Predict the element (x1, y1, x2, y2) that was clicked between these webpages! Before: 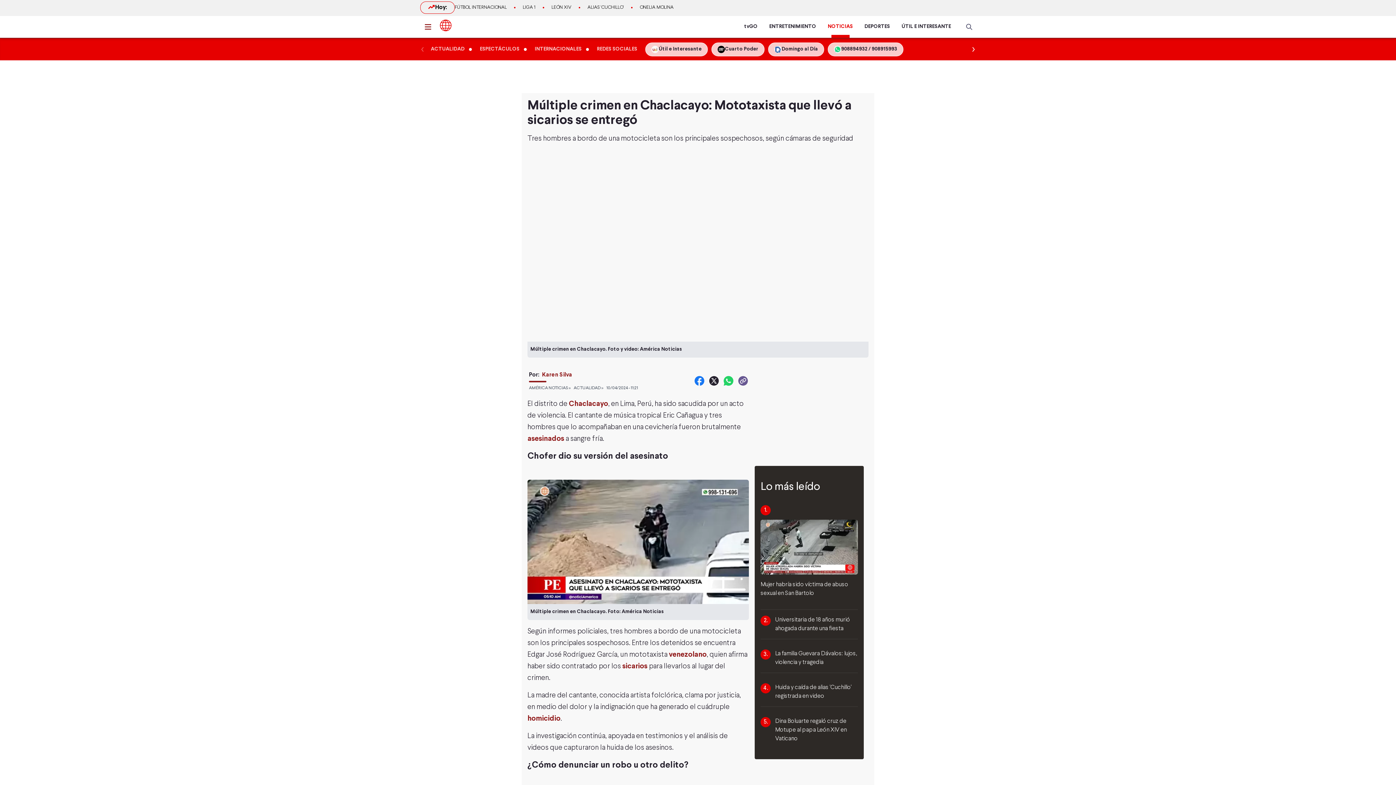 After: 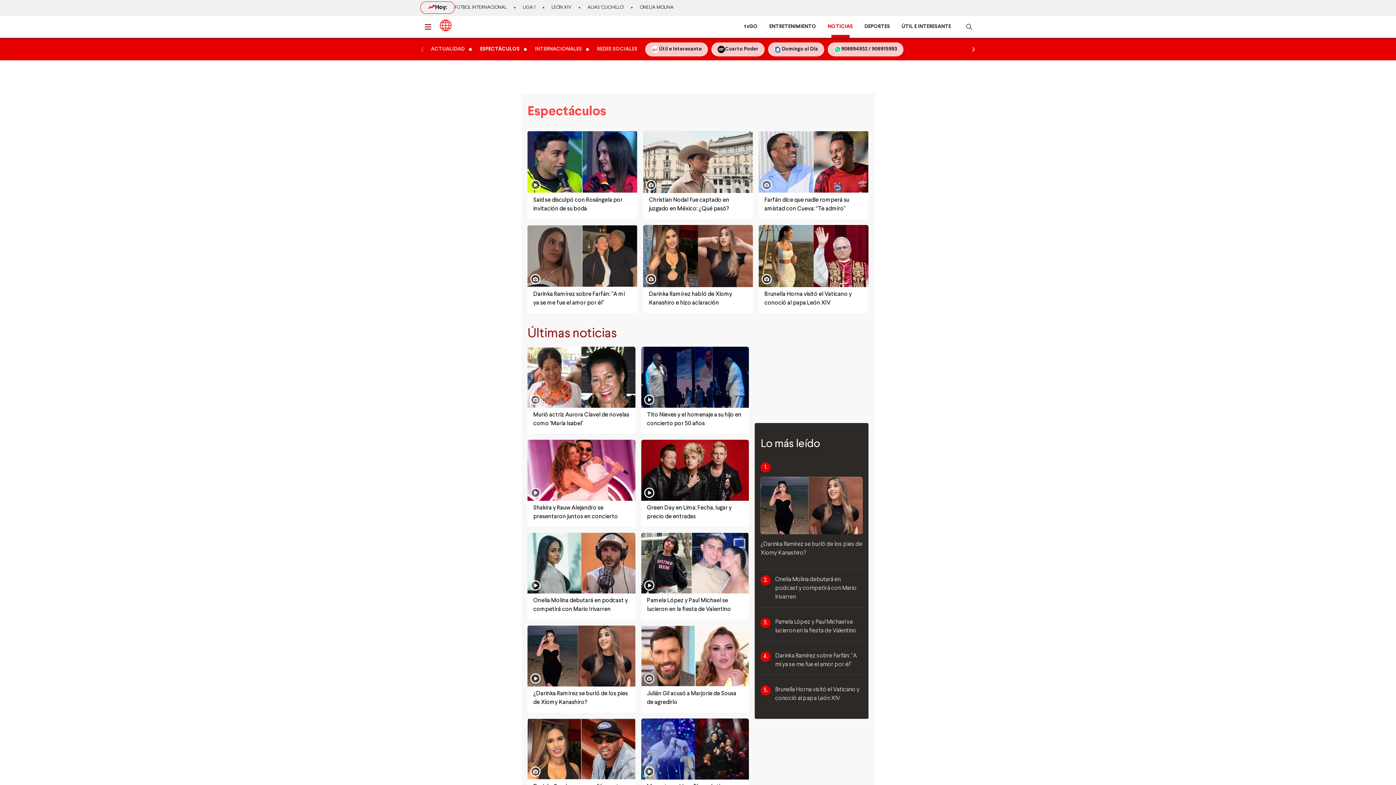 Action: bbox: (475, 42, 524, 56) label: ESPECTÁCULOS